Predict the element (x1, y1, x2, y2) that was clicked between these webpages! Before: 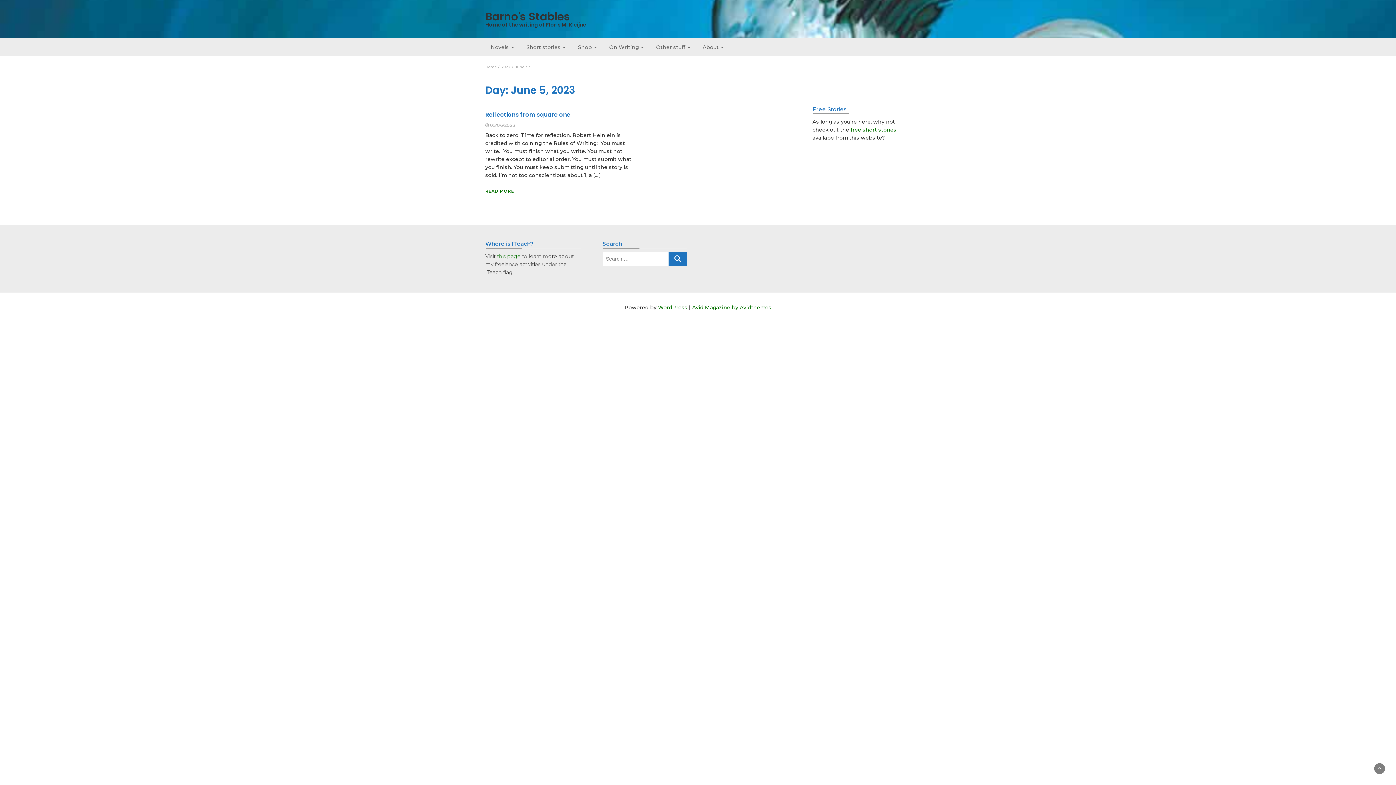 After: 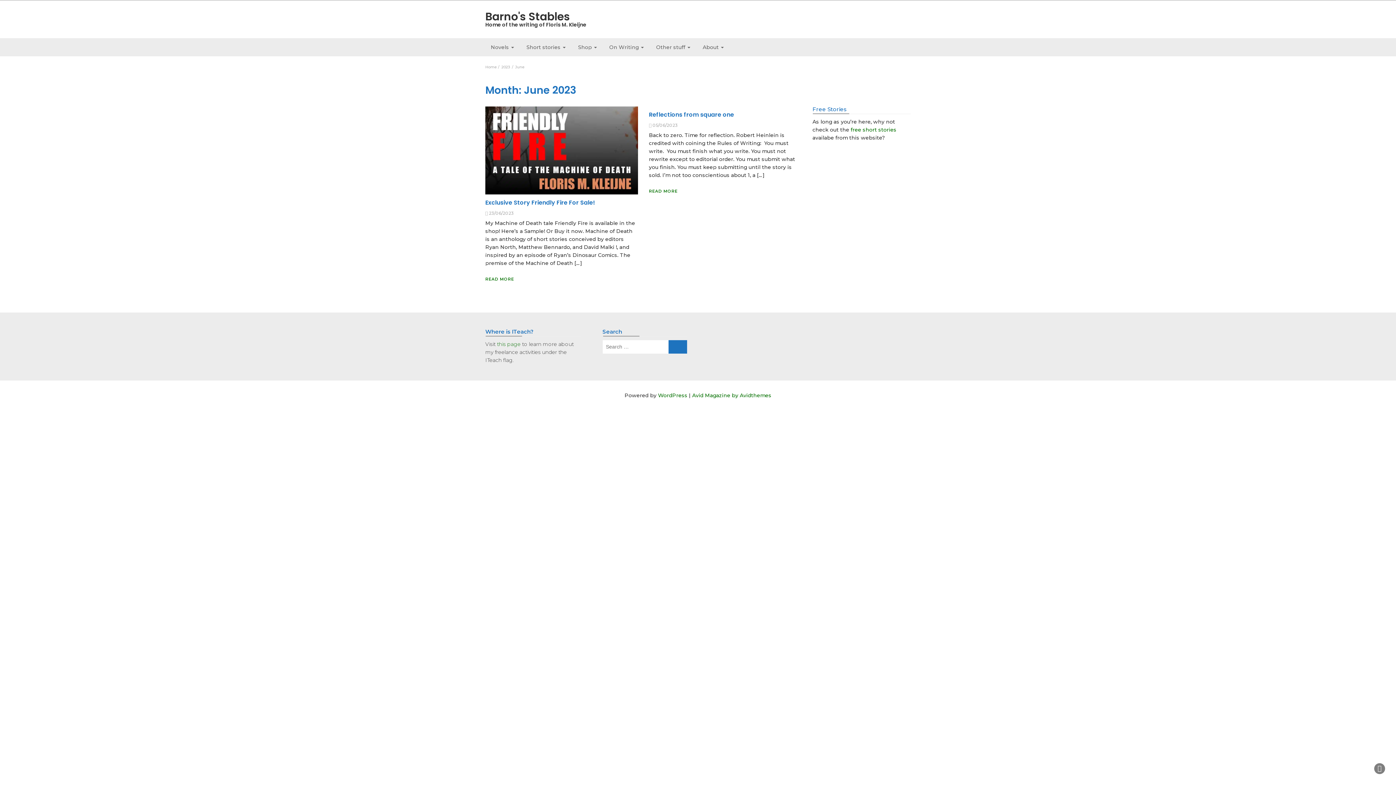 Action: bbox: (515, 64, 524, 69) label: June